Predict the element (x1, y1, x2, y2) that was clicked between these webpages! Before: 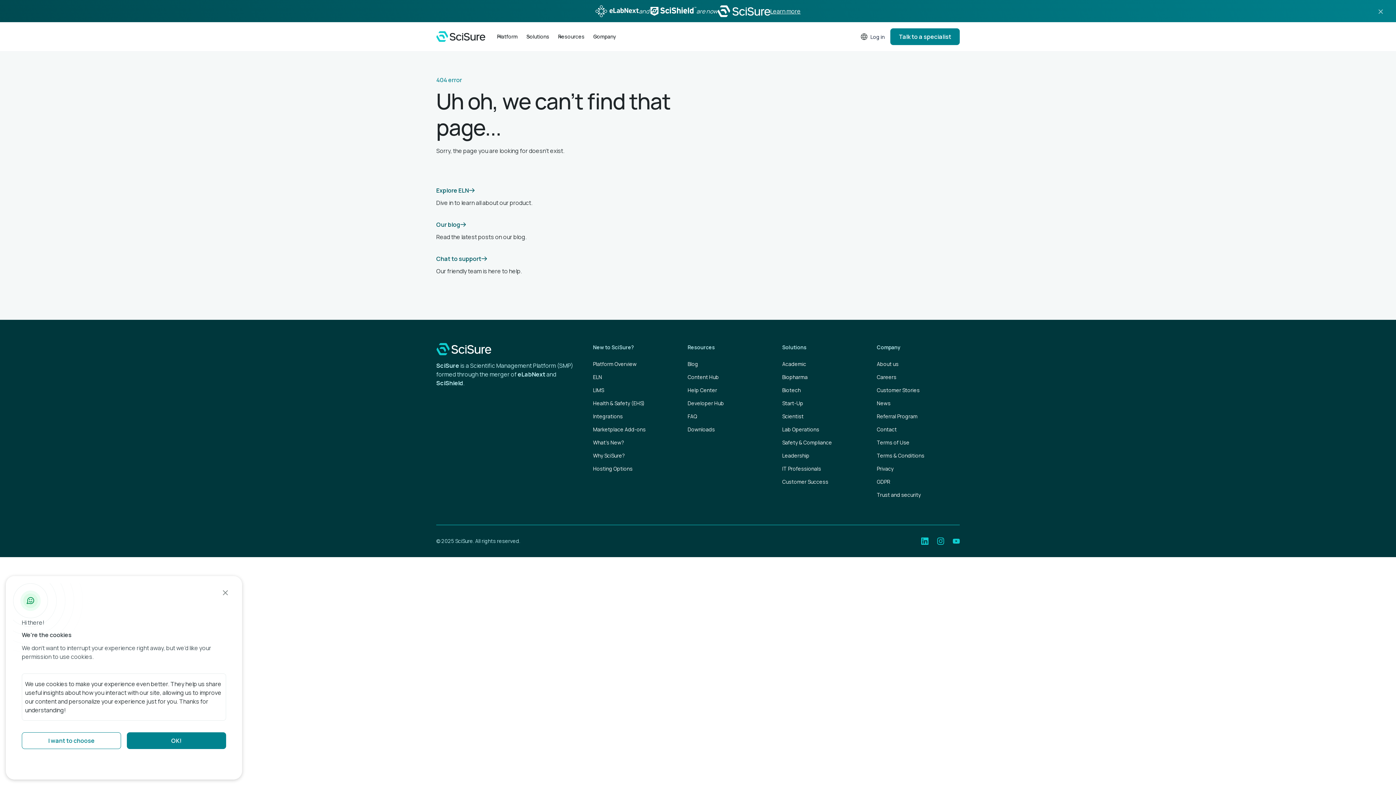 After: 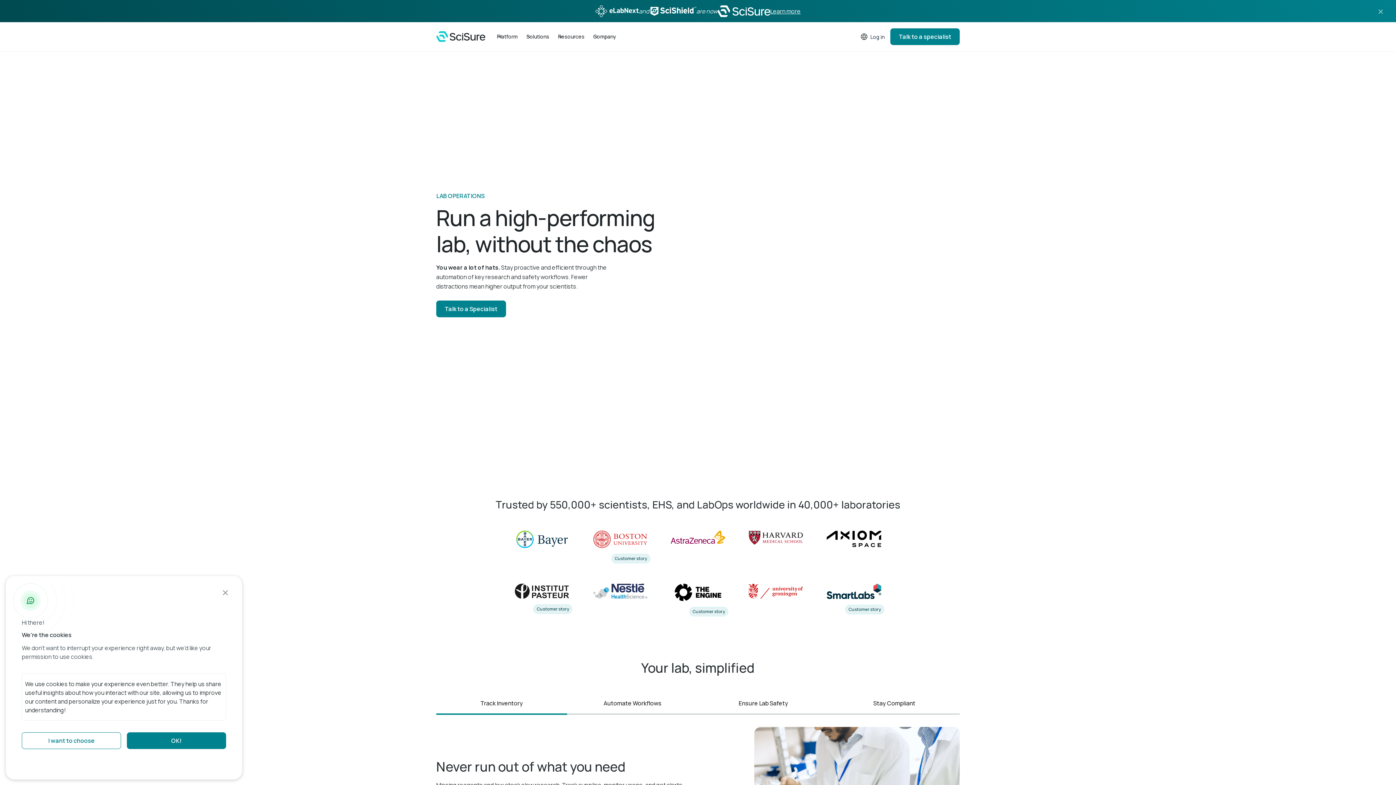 Action: label: Lab Operations bbox: (782, 423, 819, 436)